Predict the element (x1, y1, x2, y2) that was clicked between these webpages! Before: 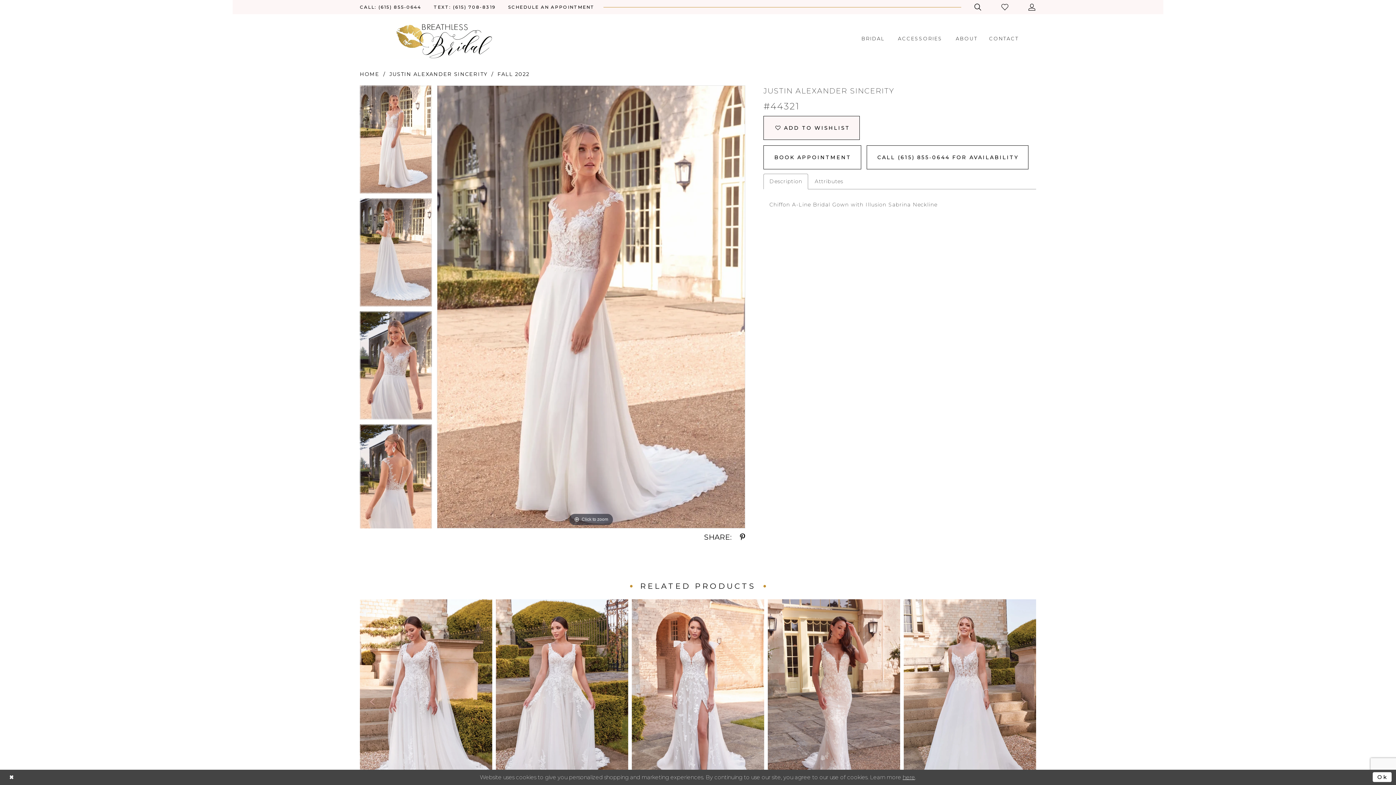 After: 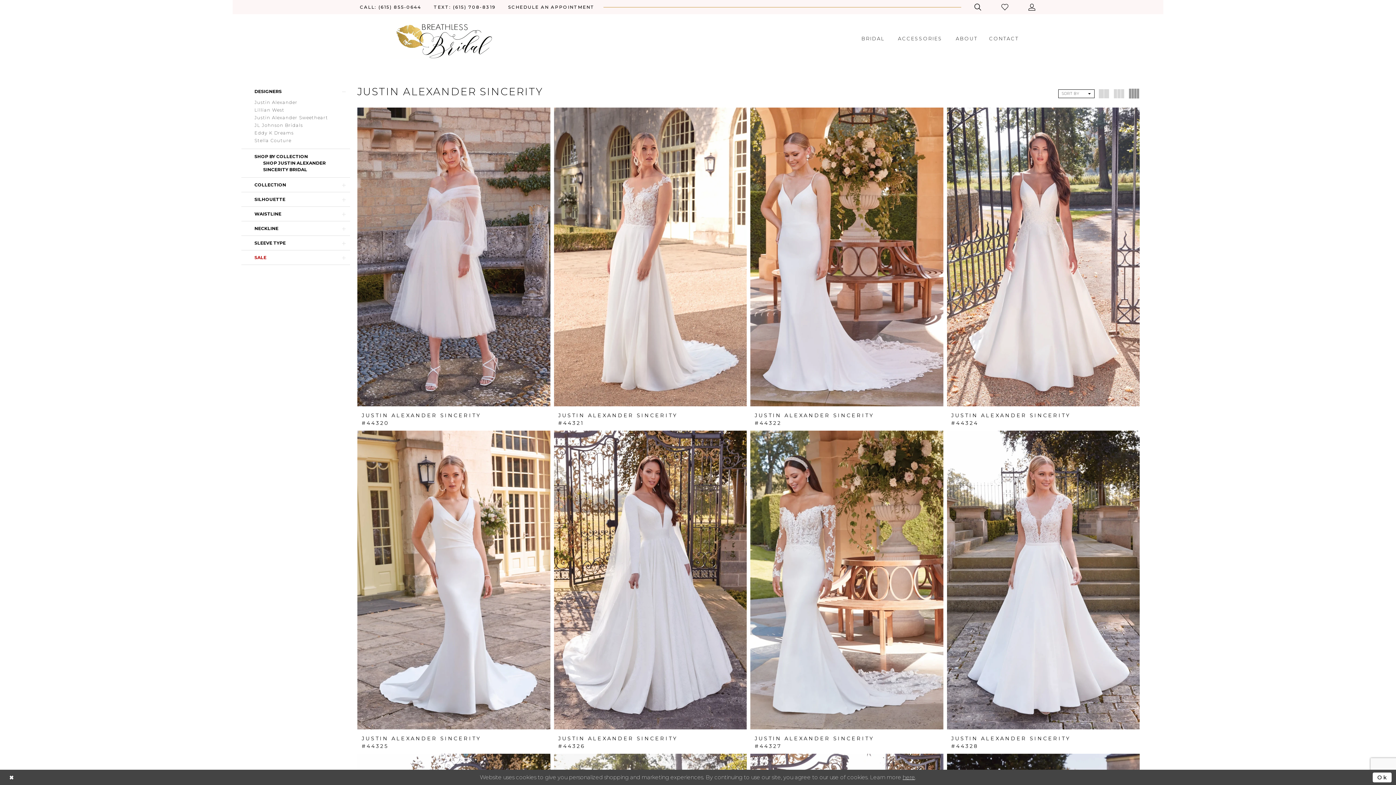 Action: label: FALL 2022 bbox: (497, 70, 529, 78)